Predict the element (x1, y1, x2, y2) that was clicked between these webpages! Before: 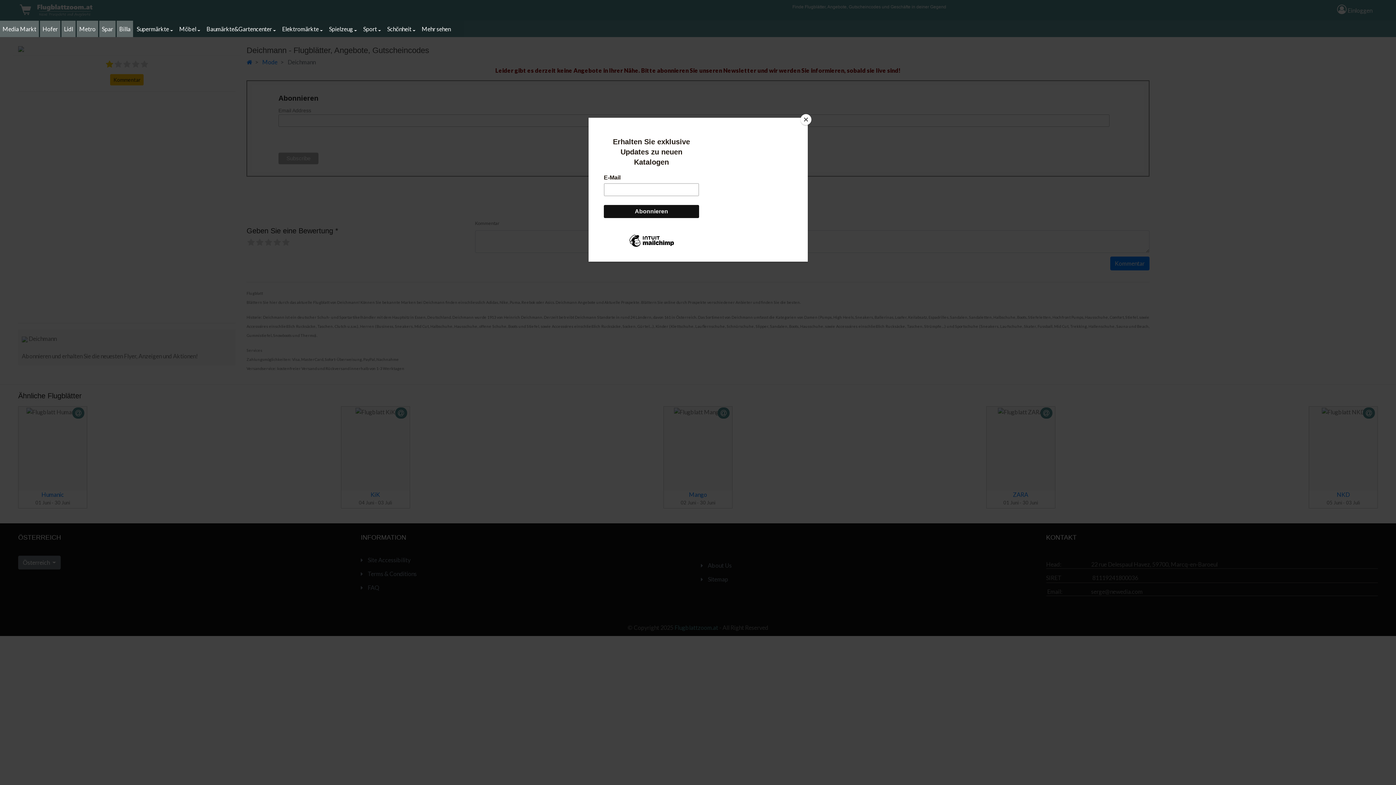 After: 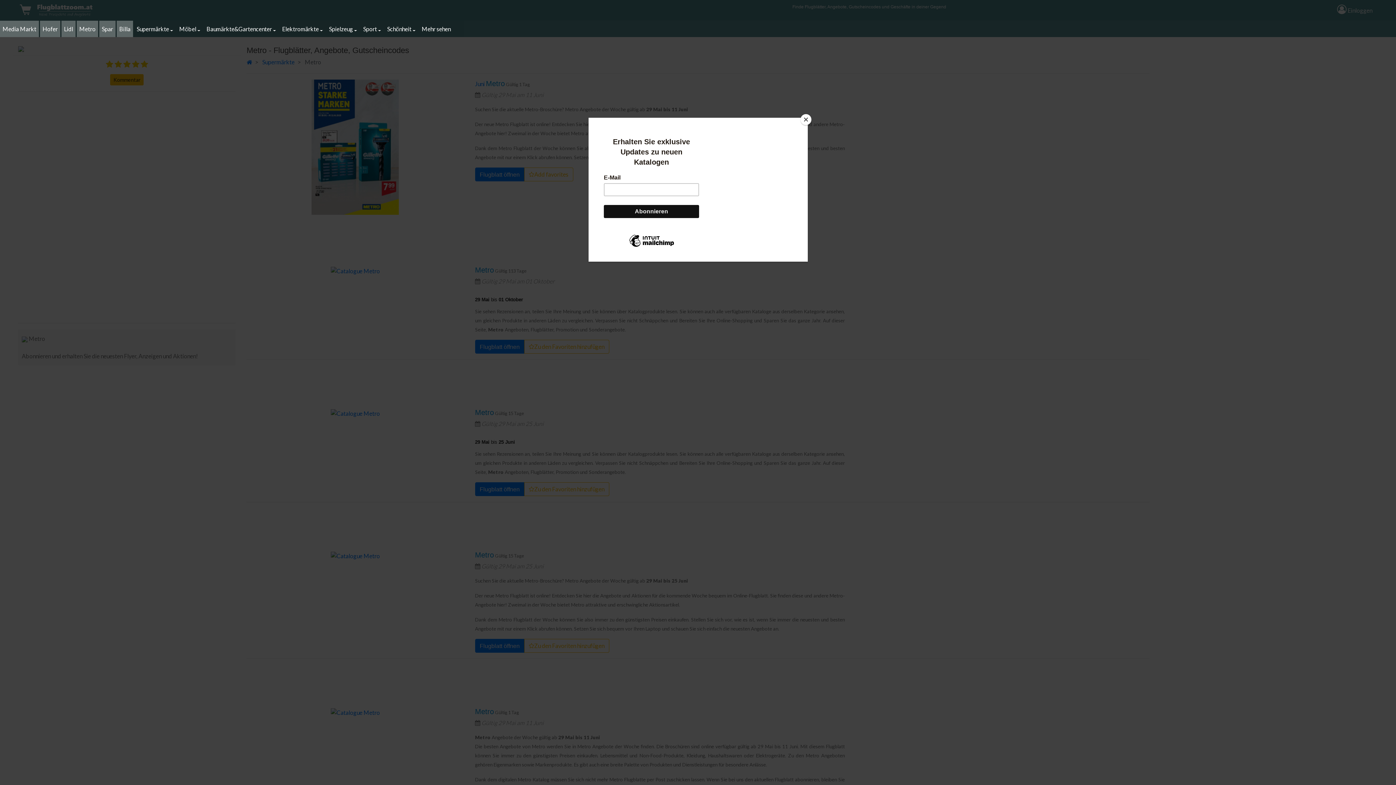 Action: label: Metro bbox: (76, 20, 98, 36)